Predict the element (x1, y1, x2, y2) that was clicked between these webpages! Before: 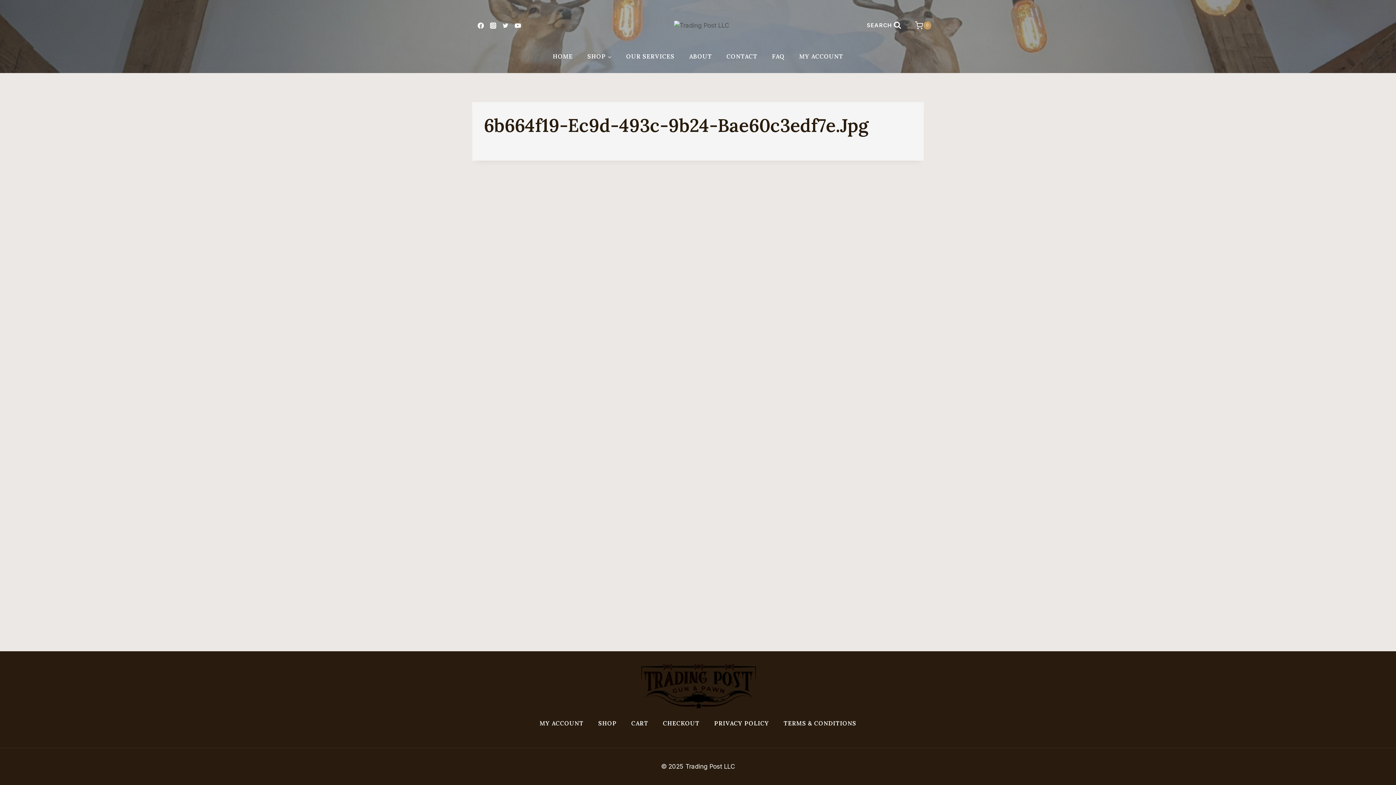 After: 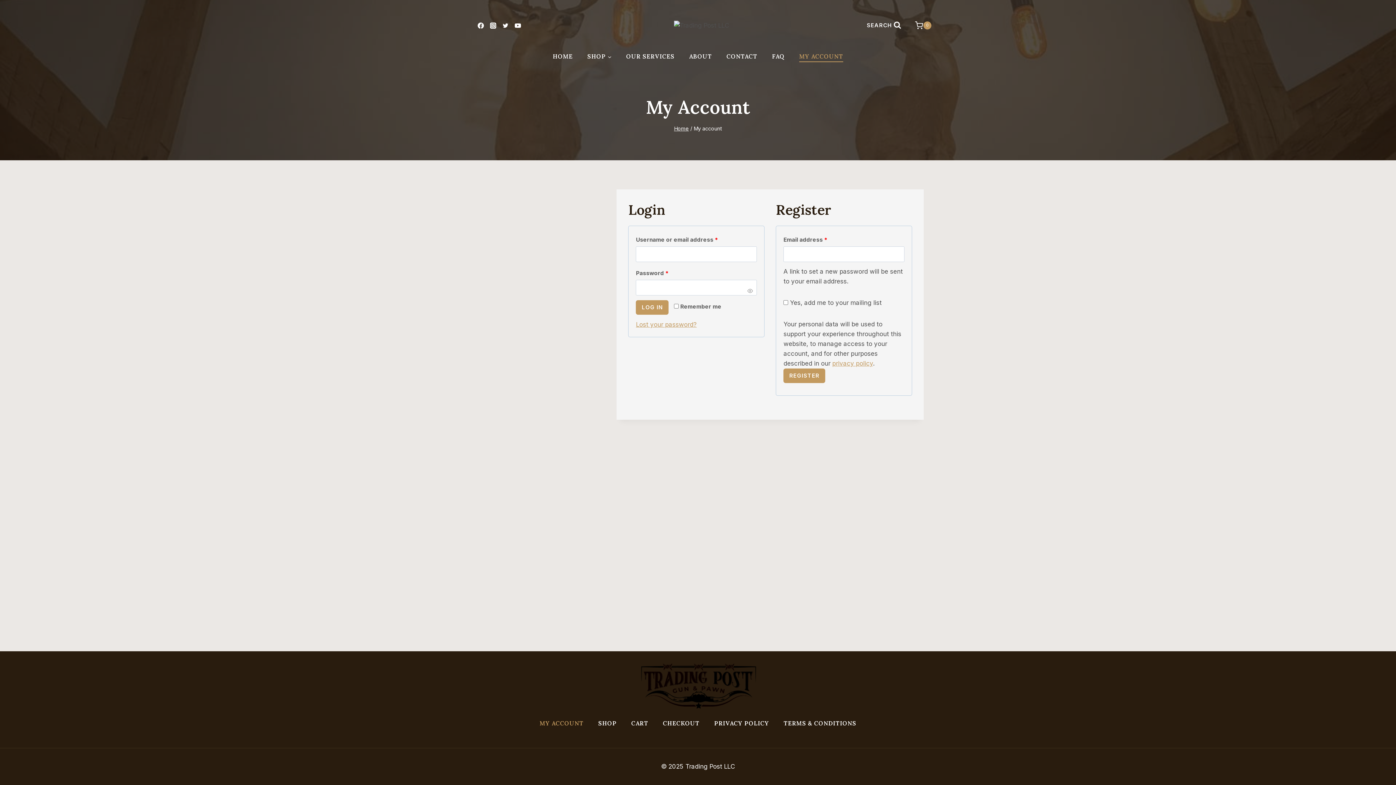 Action: label: MY ACCOUNT bbox: (792, 50, 850, 62)